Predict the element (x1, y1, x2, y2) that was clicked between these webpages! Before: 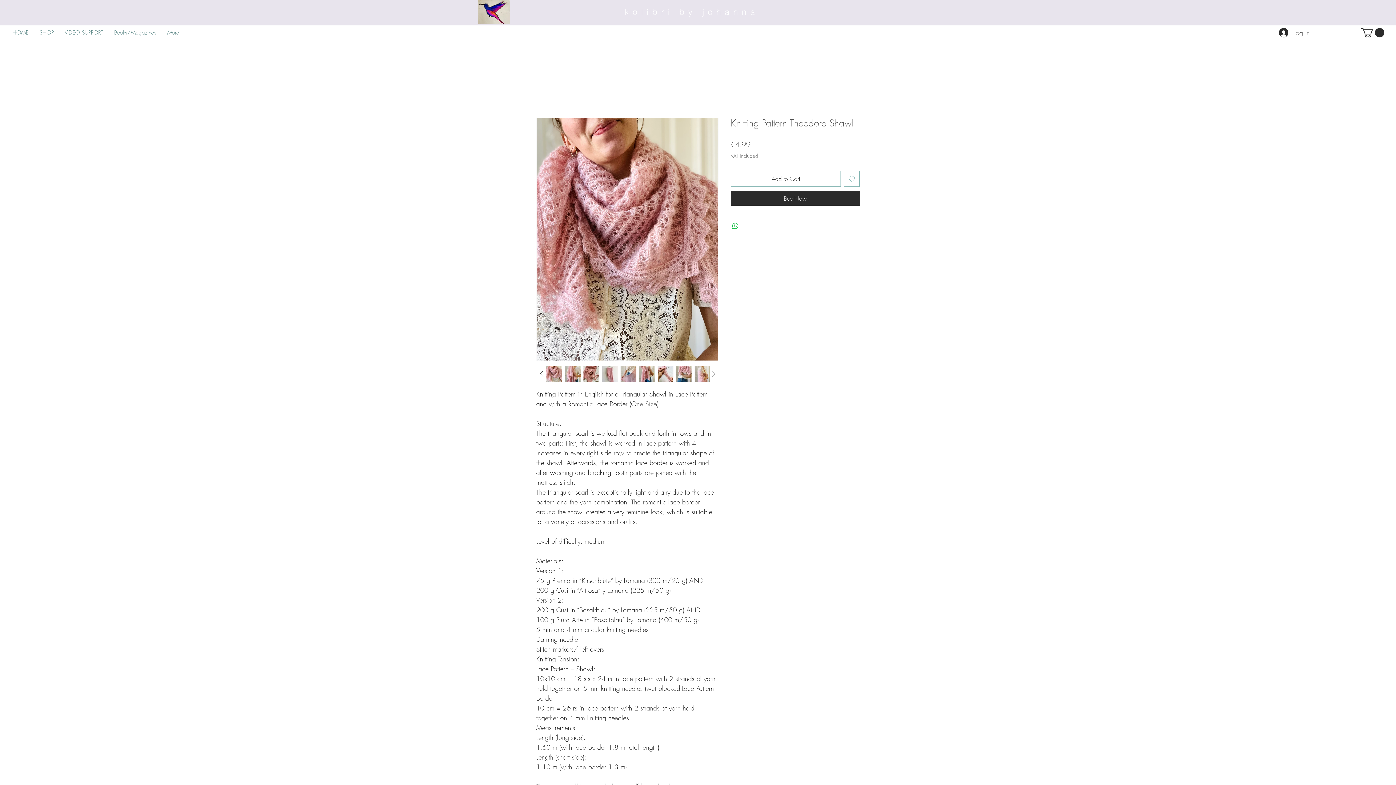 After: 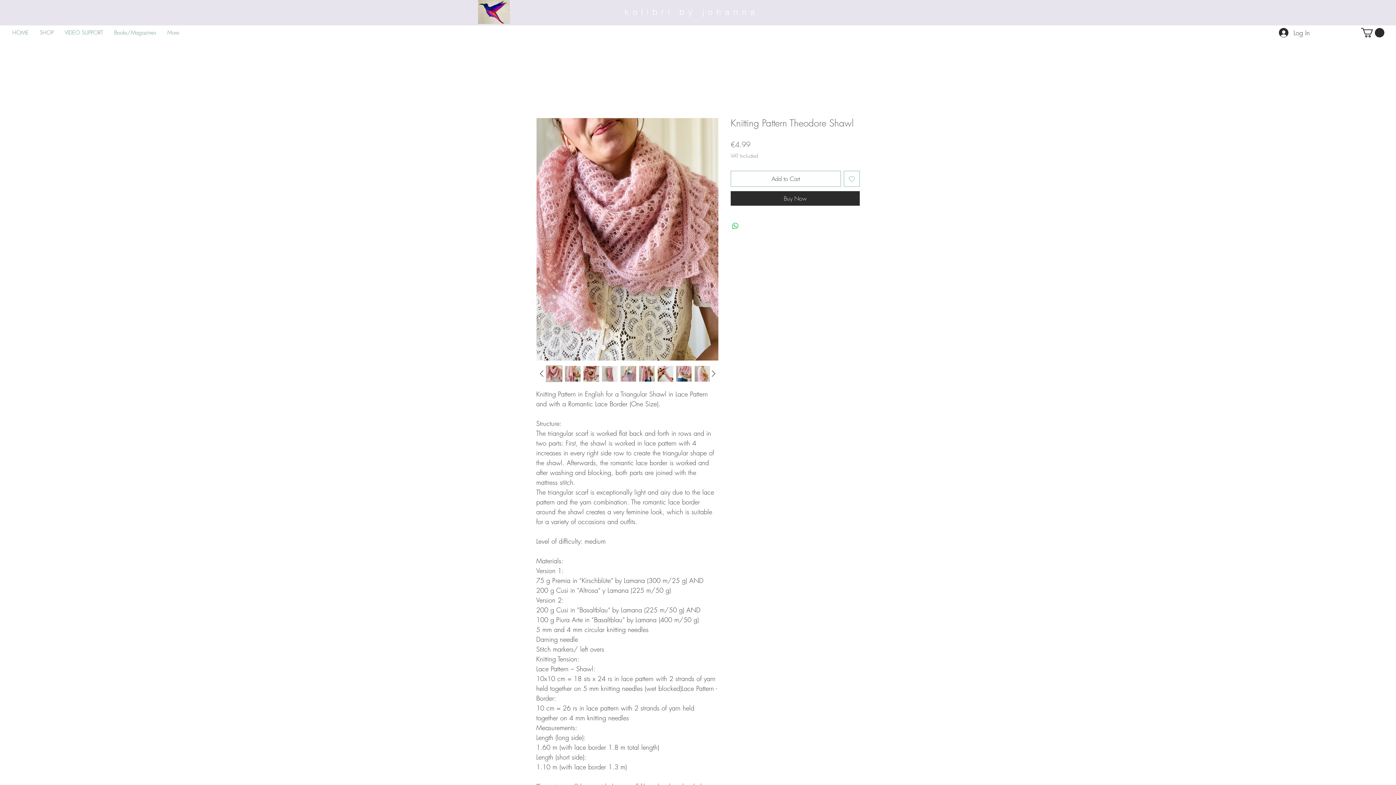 Action: bbox: (1361, 28, 1384, 37)